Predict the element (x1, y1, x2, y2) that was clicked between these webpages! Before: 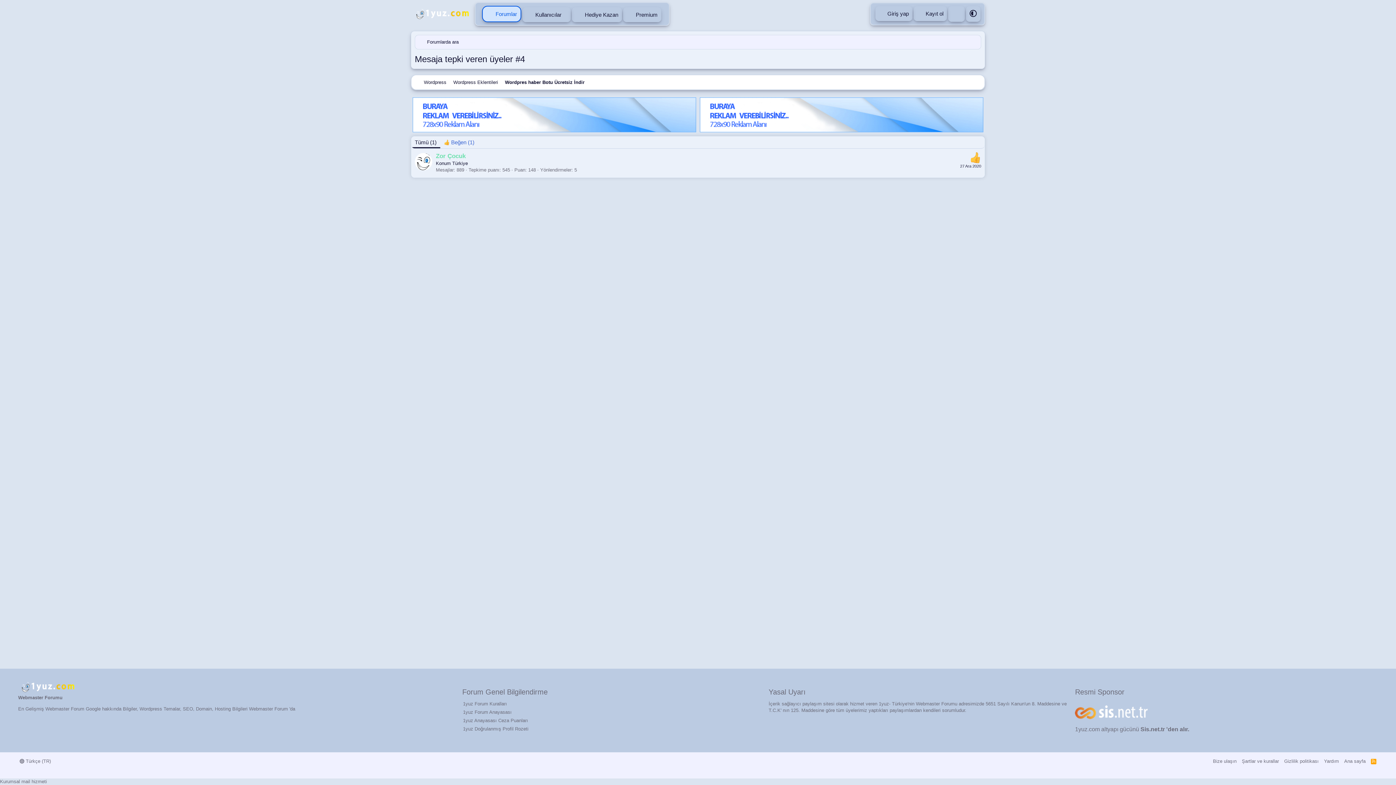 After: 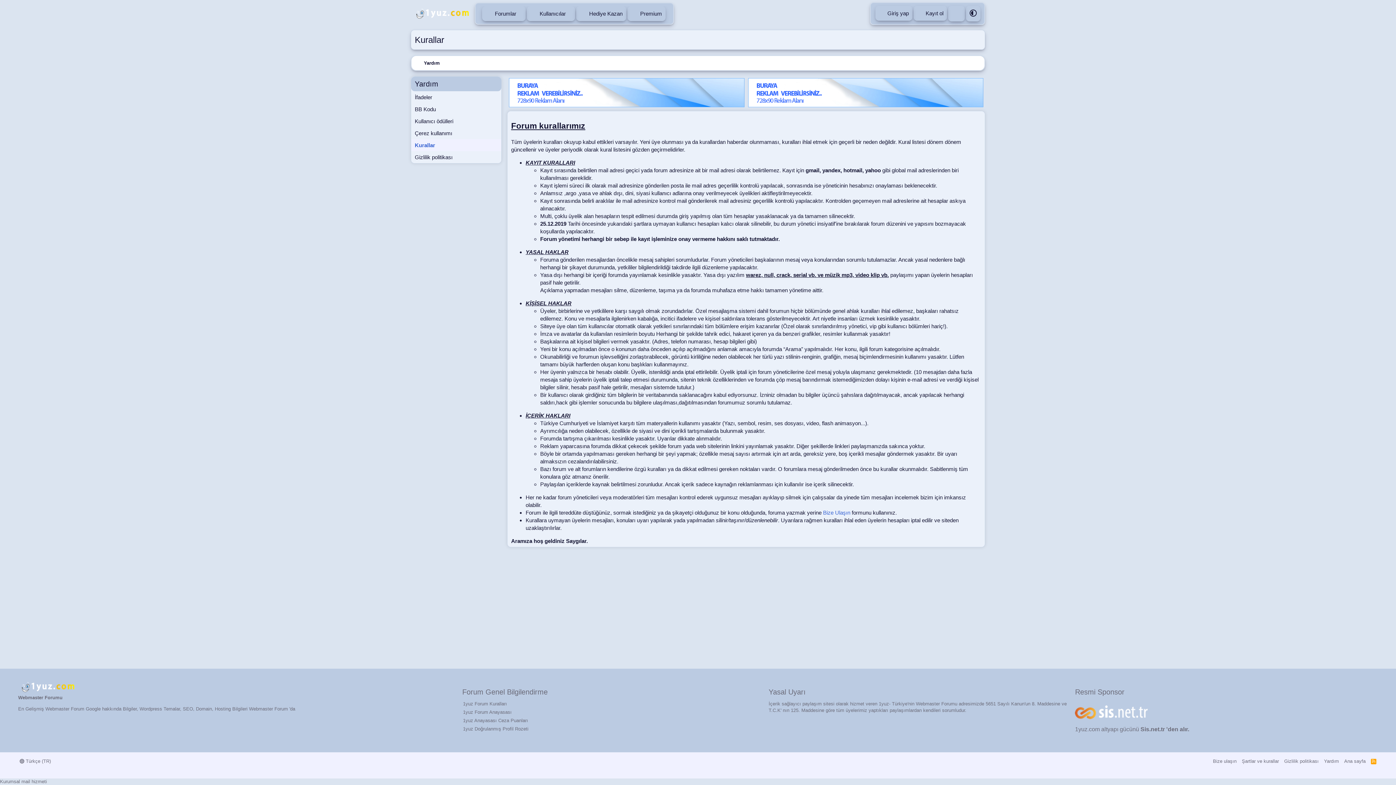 Action: bbox: (1240, 758, 1280, 765) label: Şartlar ve kurallar